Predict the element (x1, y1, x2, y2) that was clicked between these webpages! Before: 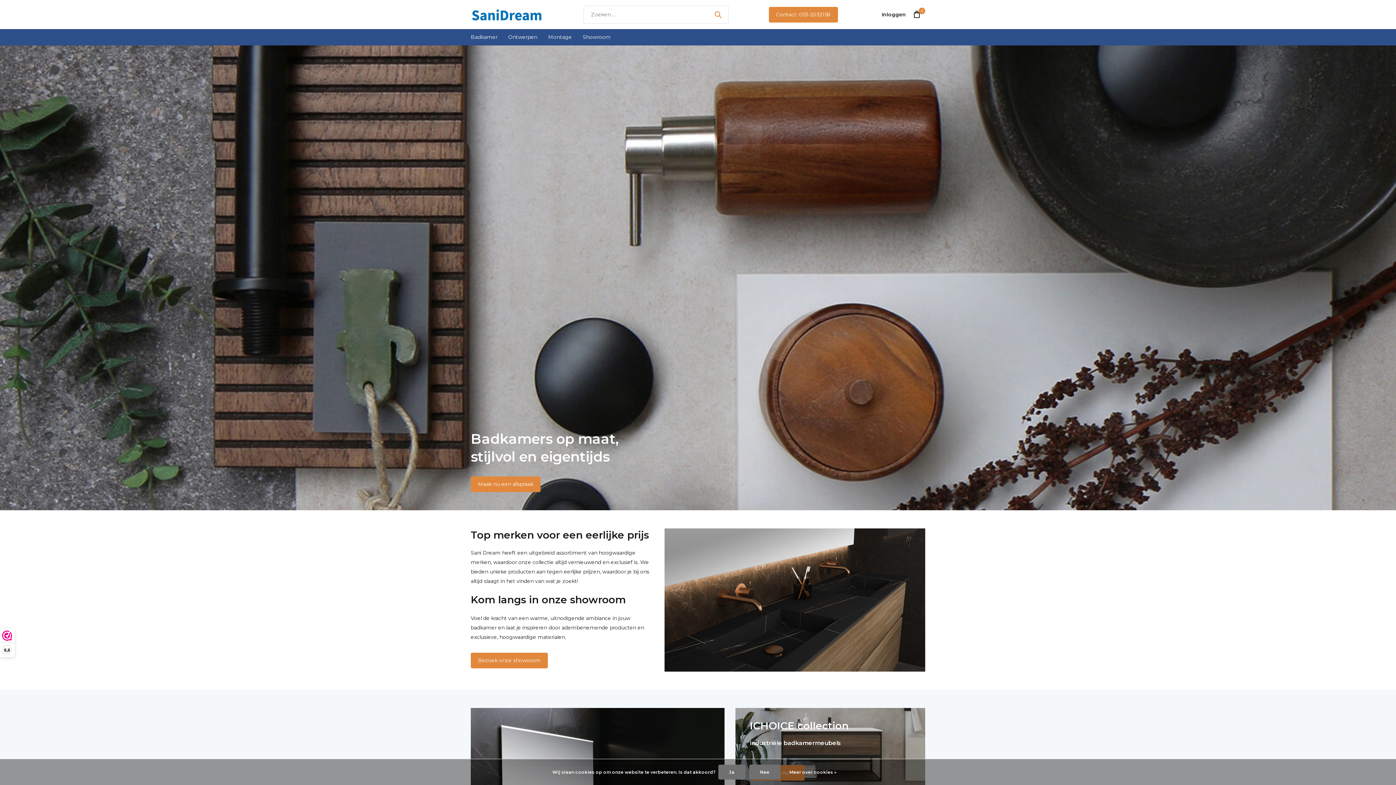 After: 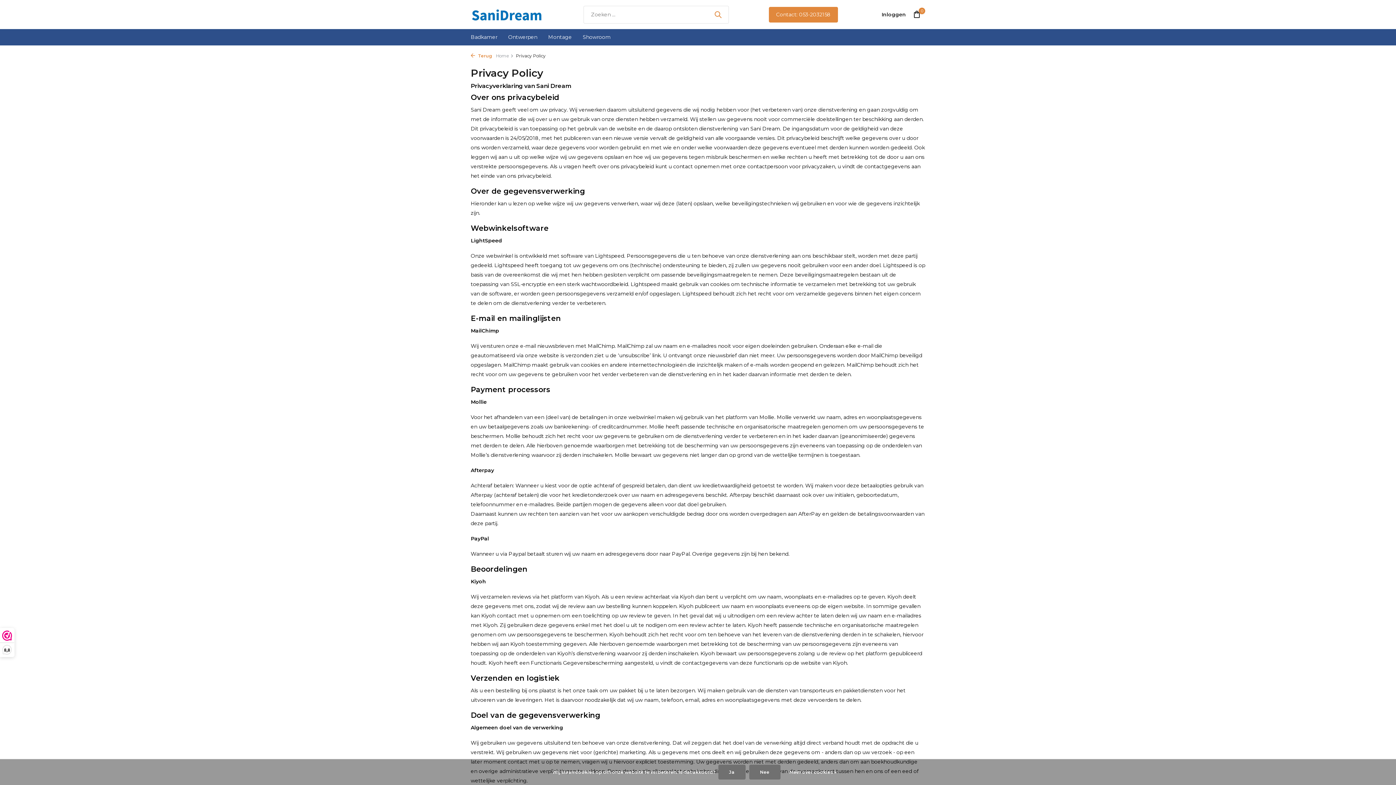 Action: label: Meer over cookies » bbox: (782, 769, 843, 776)